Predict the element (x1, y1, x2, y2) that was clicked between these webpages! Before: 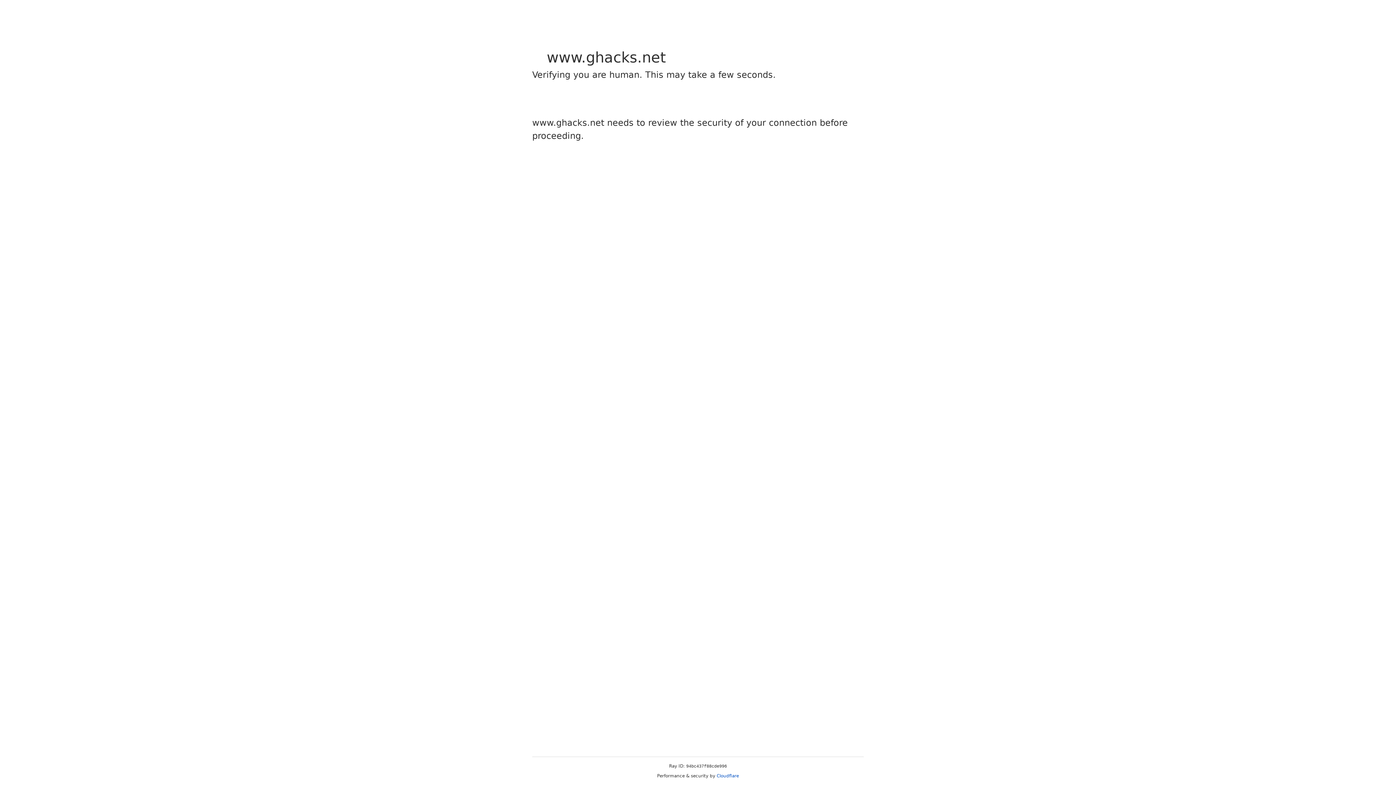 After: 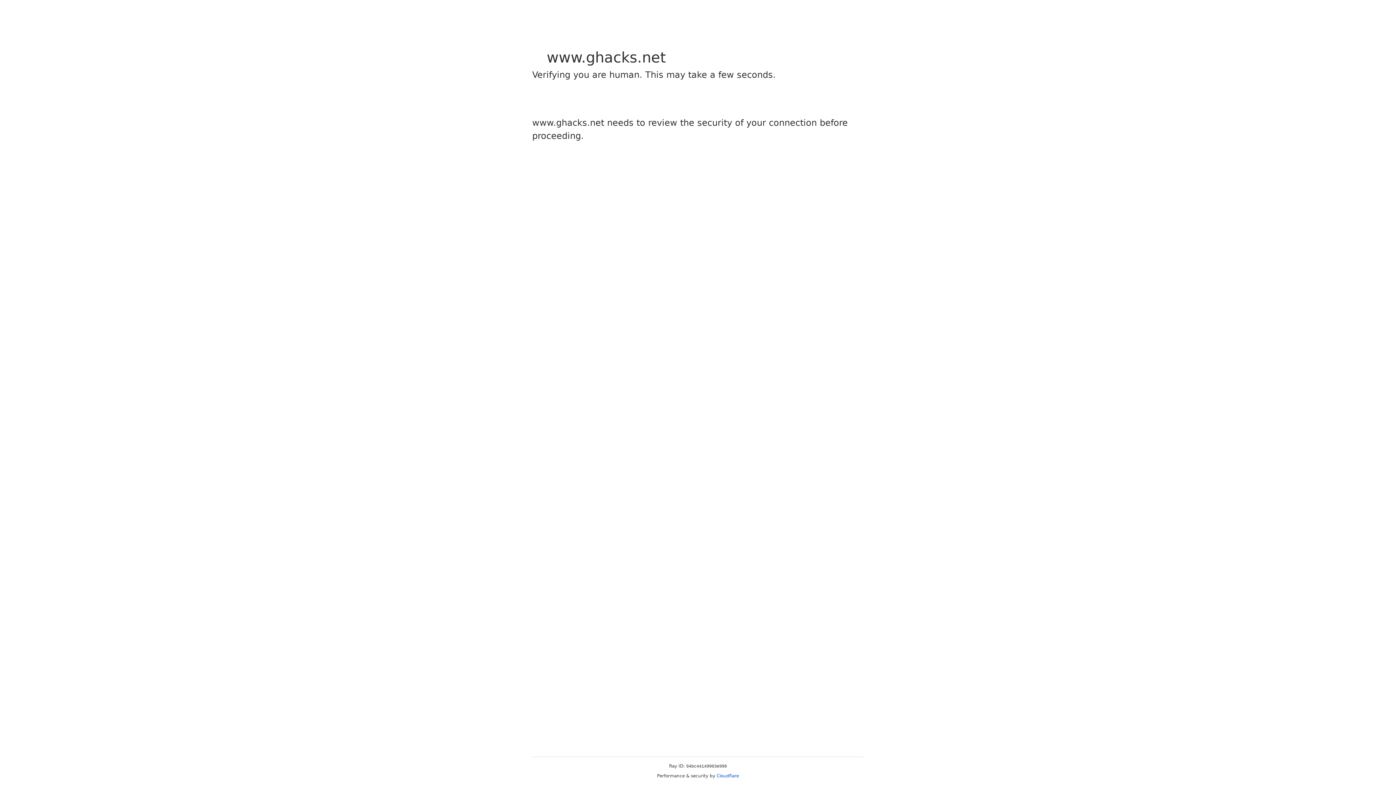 Action: label: Cloudflare bbox: (716, 773, 739, 778)